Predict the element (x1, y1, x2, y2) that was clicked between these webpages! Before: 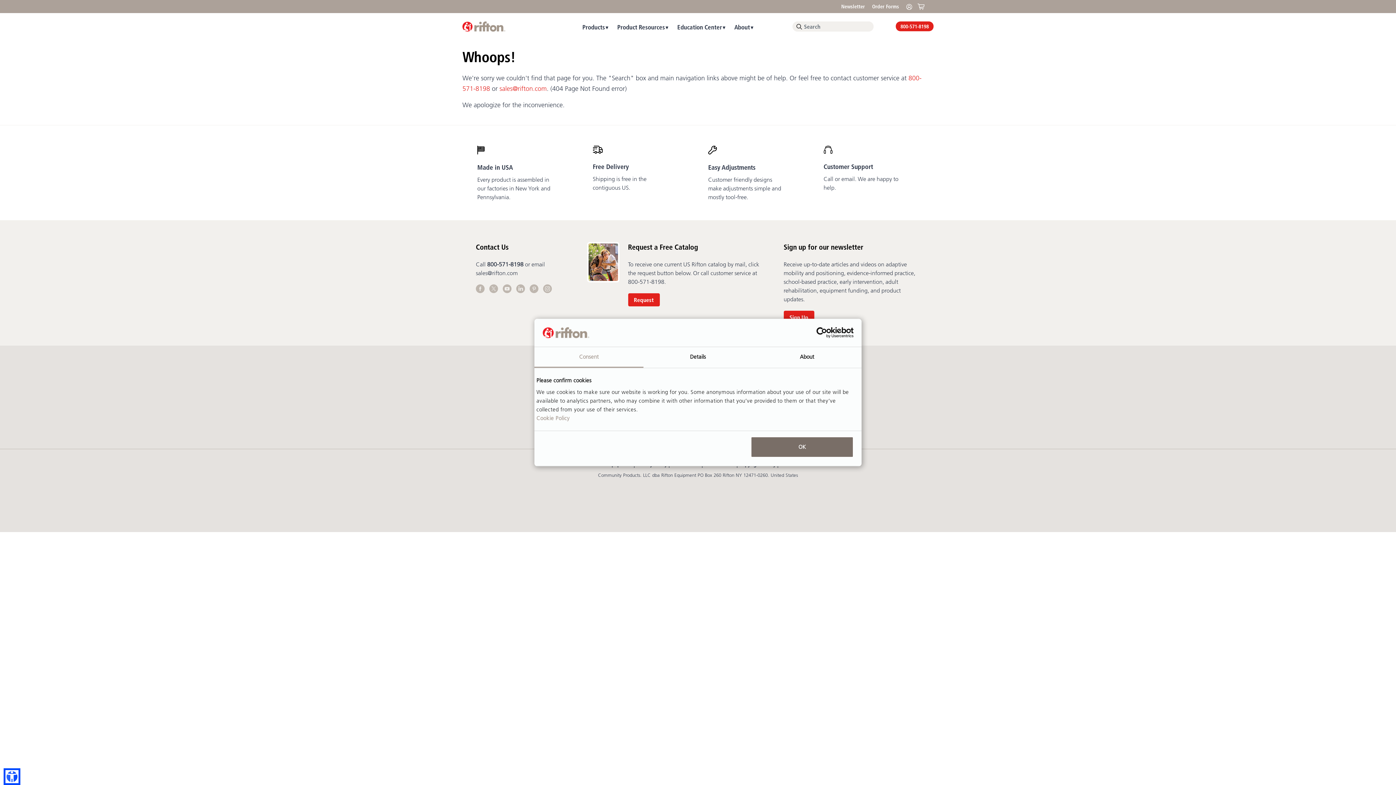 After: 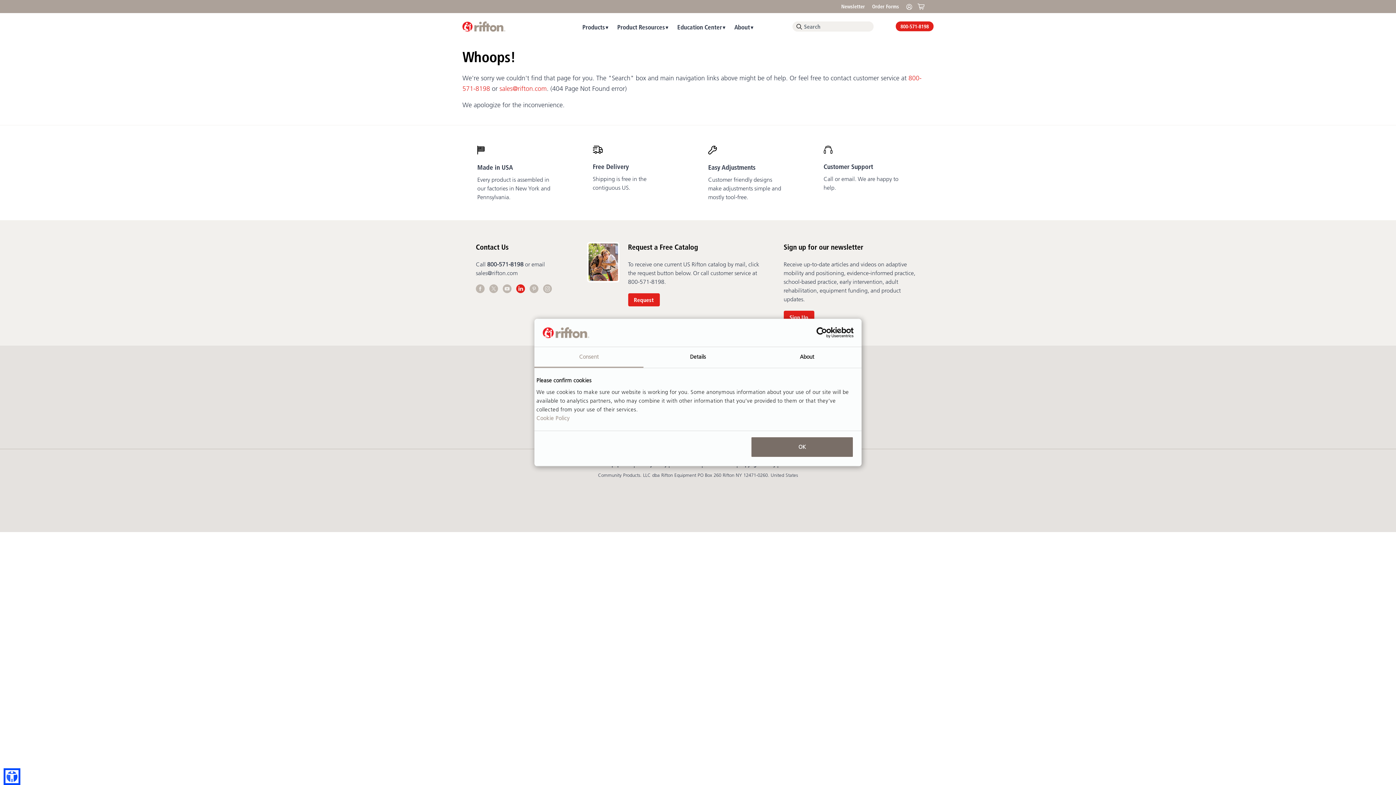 Action: label:   bbox: (516, 286, 529, 294)